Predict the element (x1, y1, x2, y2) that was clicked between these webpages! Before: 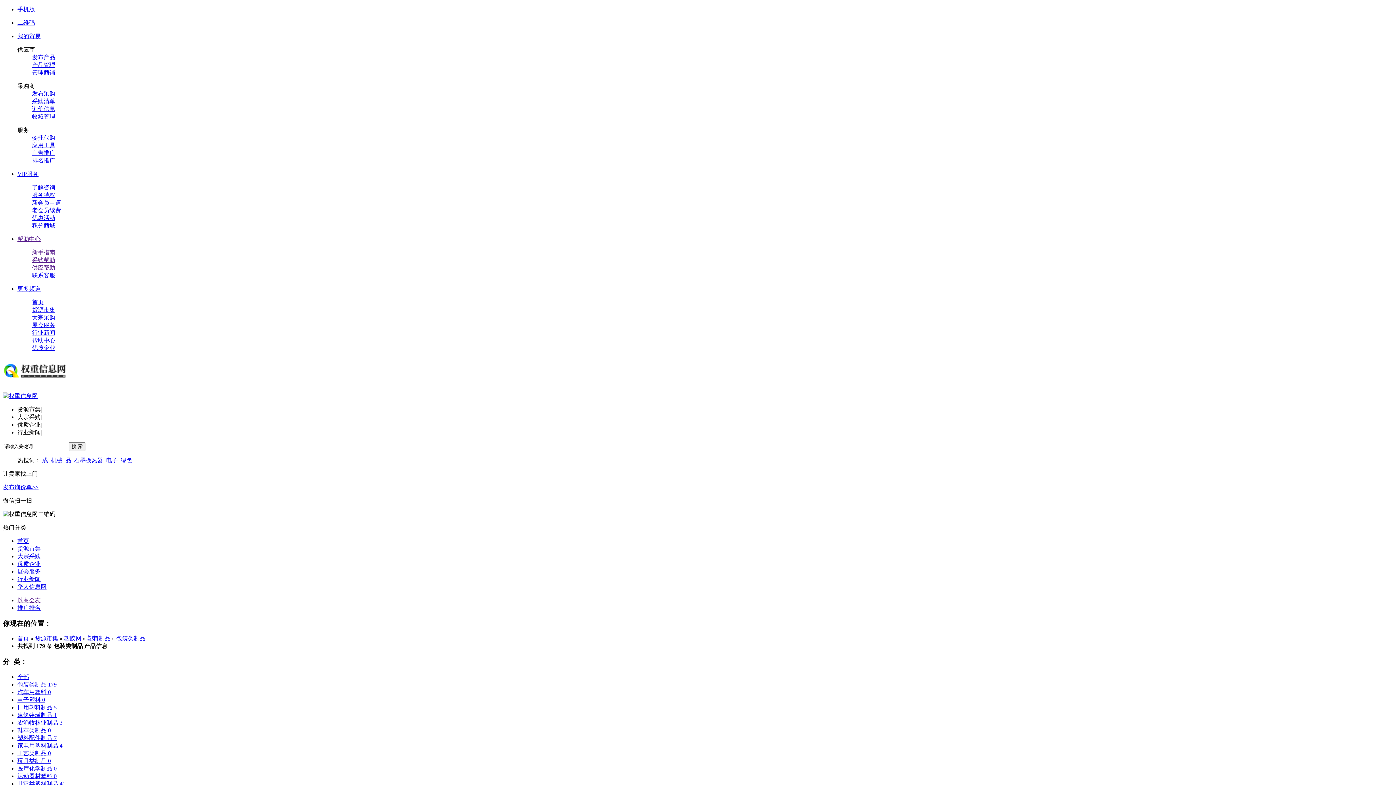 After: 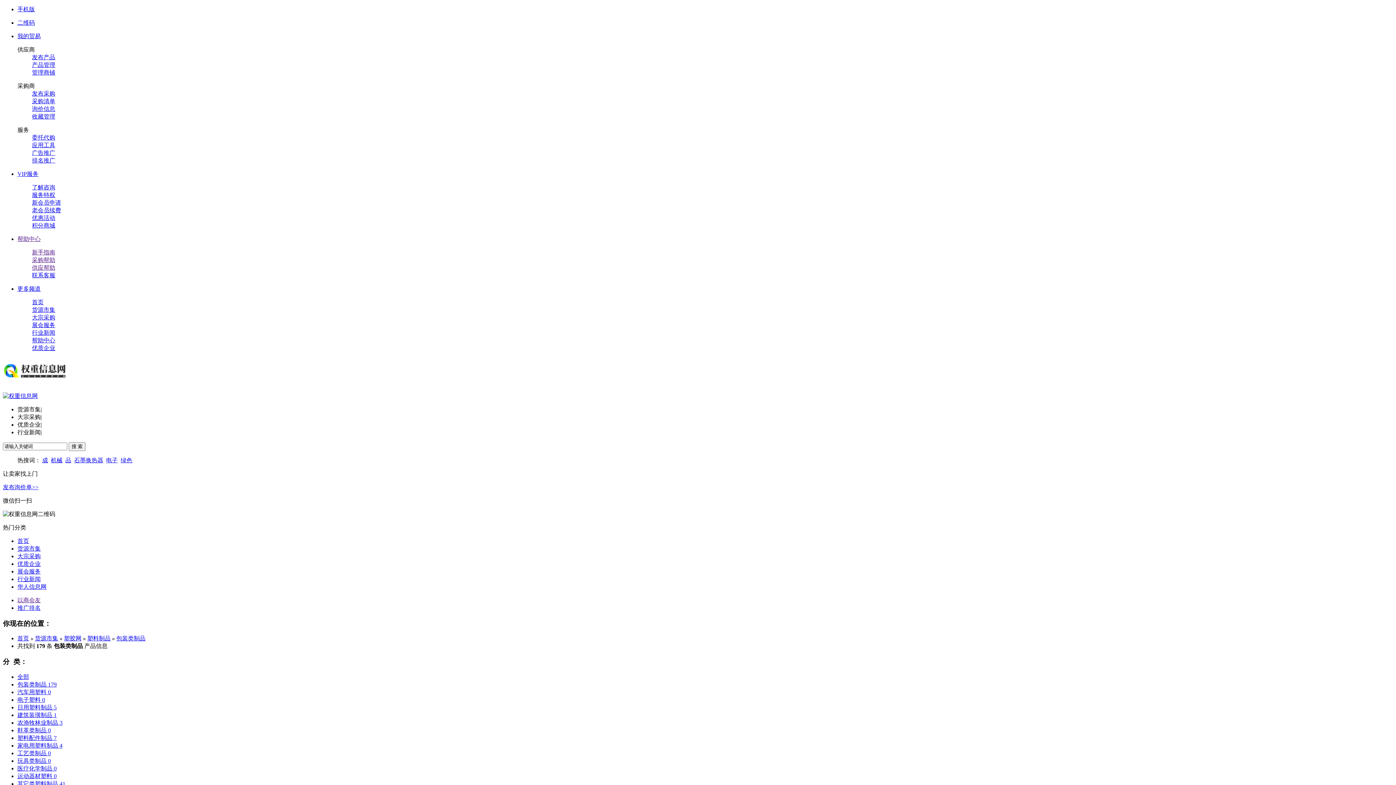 Action: bbox: (32, 149, 55, 156) label: 广告推广